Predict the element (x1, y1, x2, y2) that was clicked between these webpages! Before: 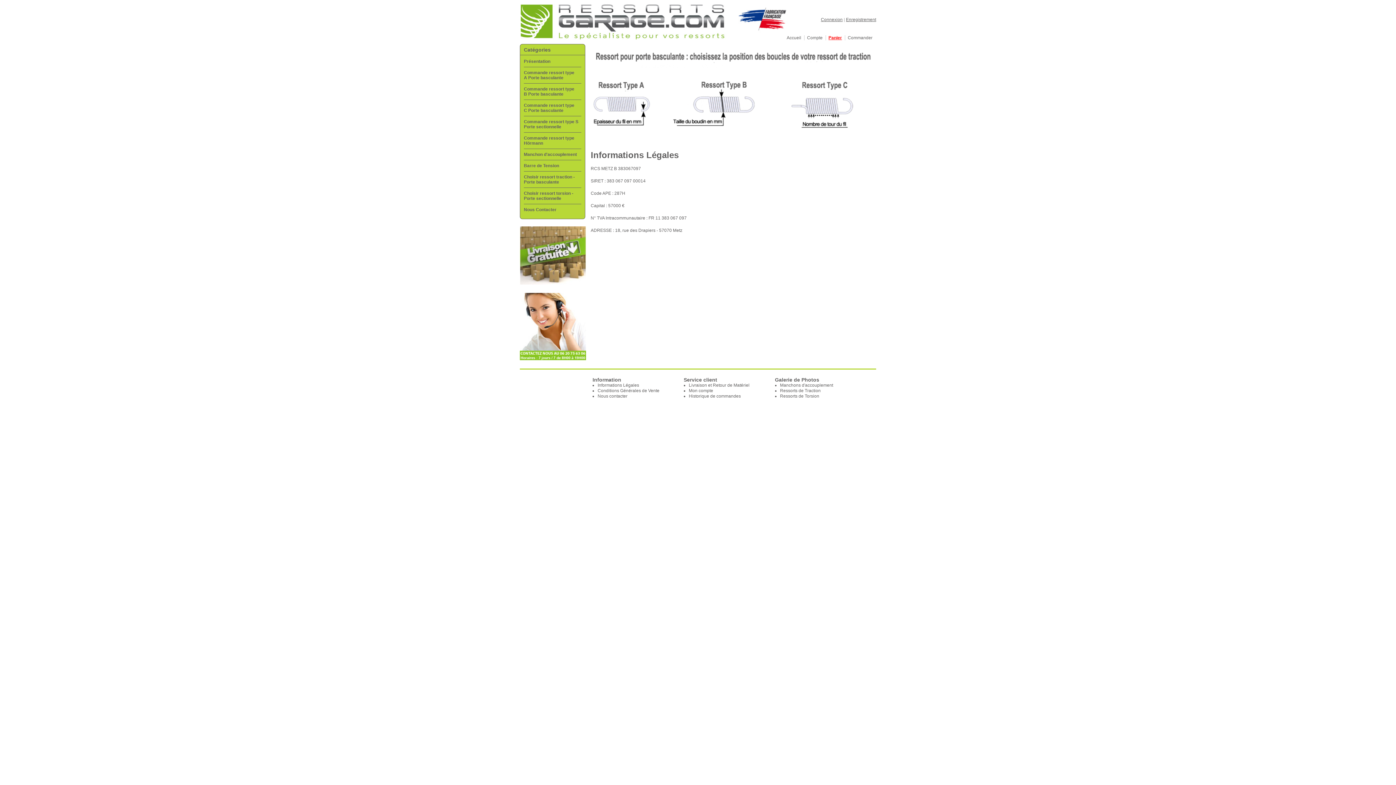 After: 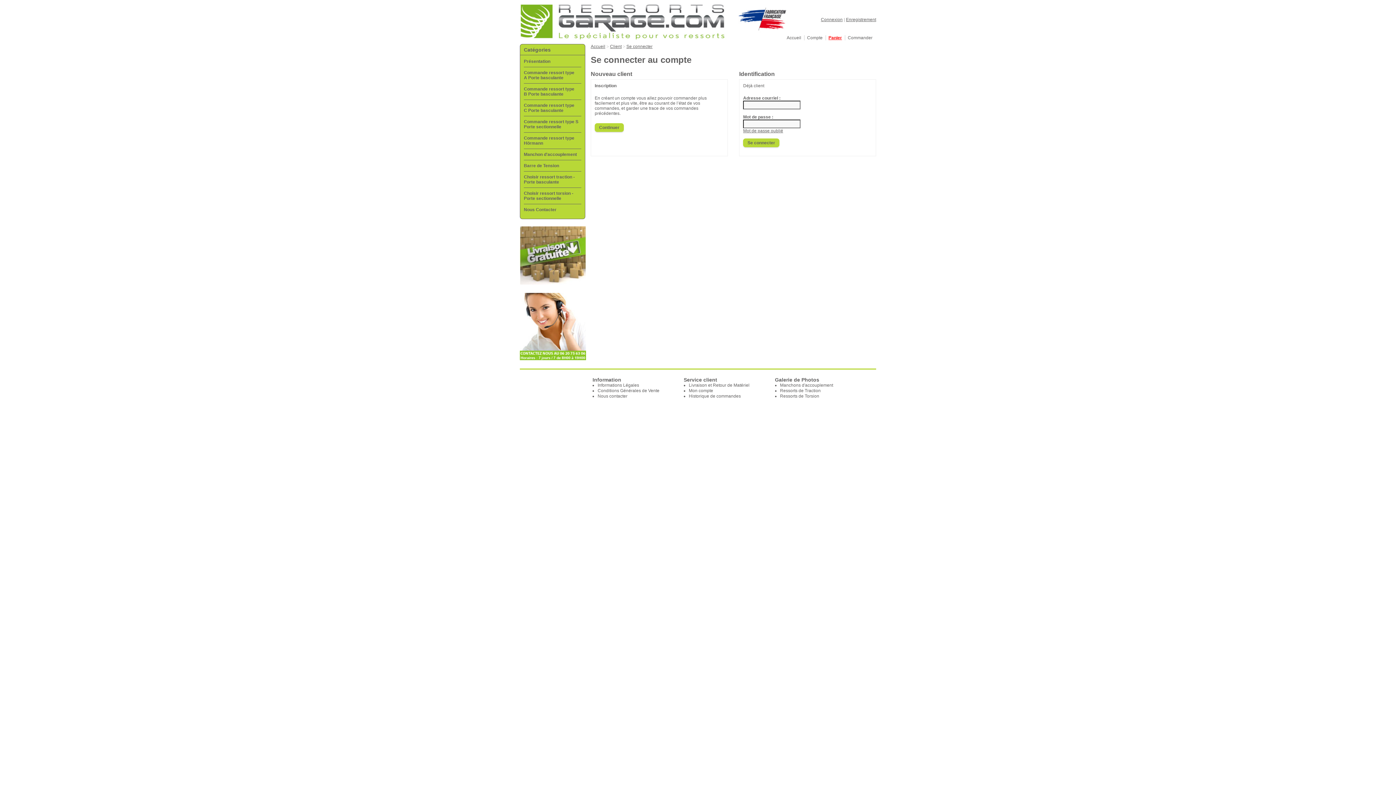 Action: bbox: (689, 388, 713, 393) label: Mon compte